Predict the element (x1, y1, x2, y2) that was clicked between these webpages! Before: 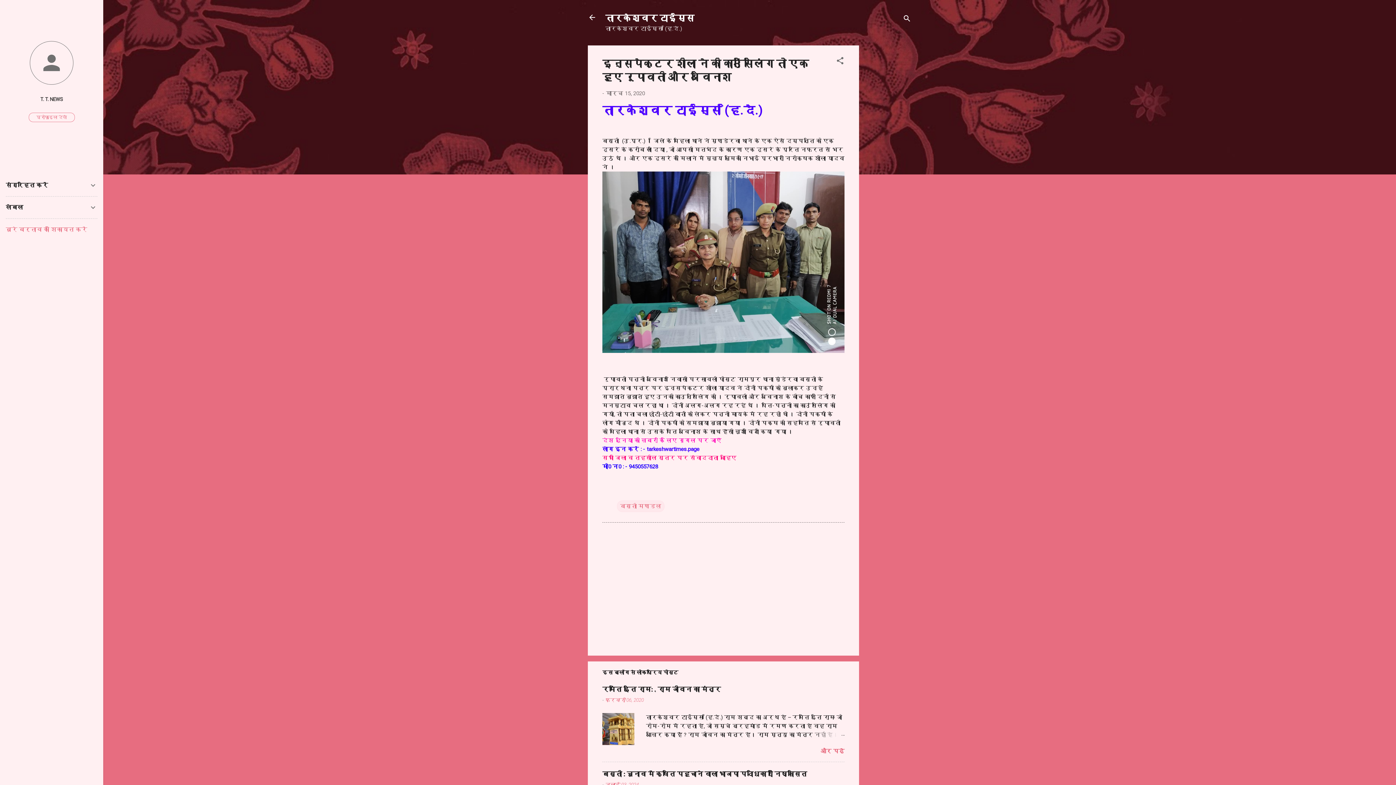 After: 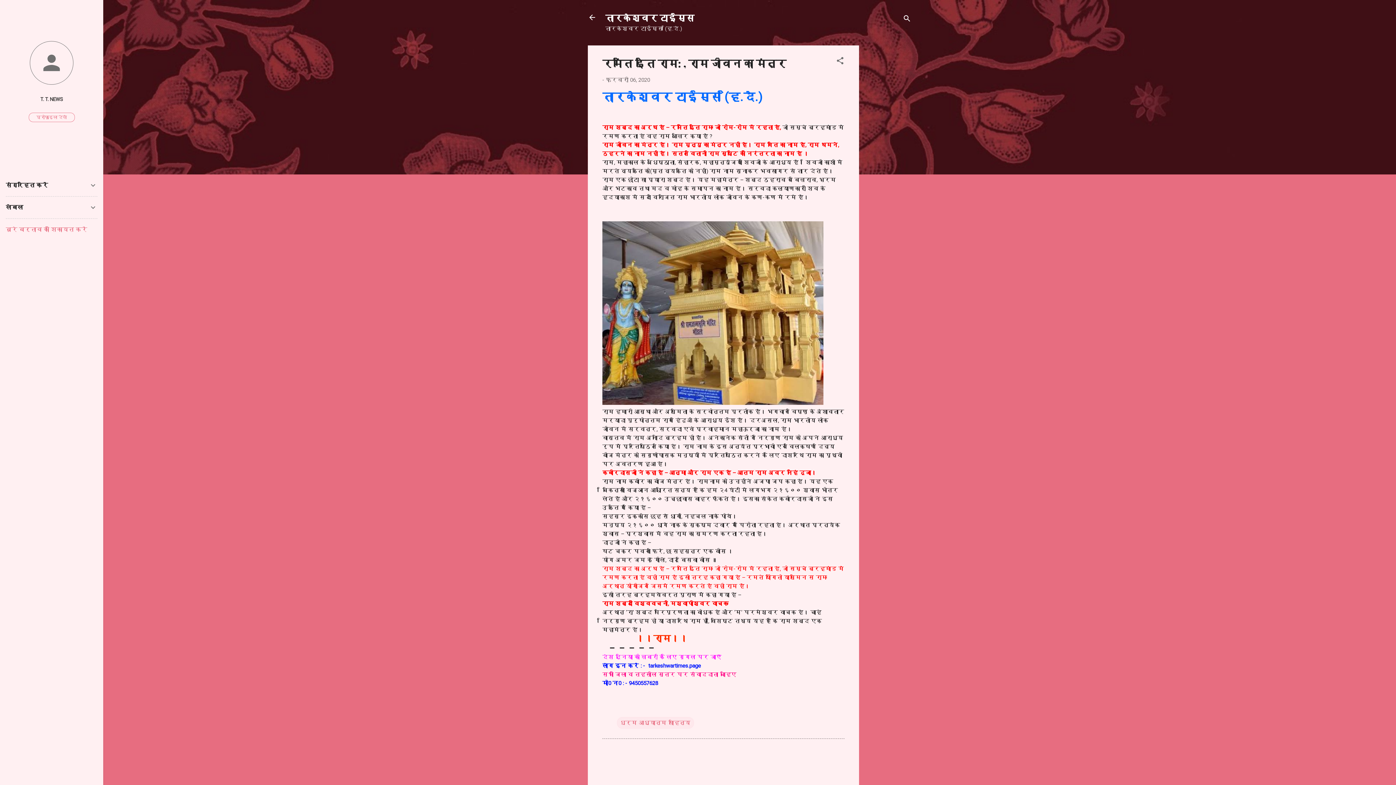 Action: label: फ़रवरी 06, 2020 bbox: (605, 697, 644, 703)